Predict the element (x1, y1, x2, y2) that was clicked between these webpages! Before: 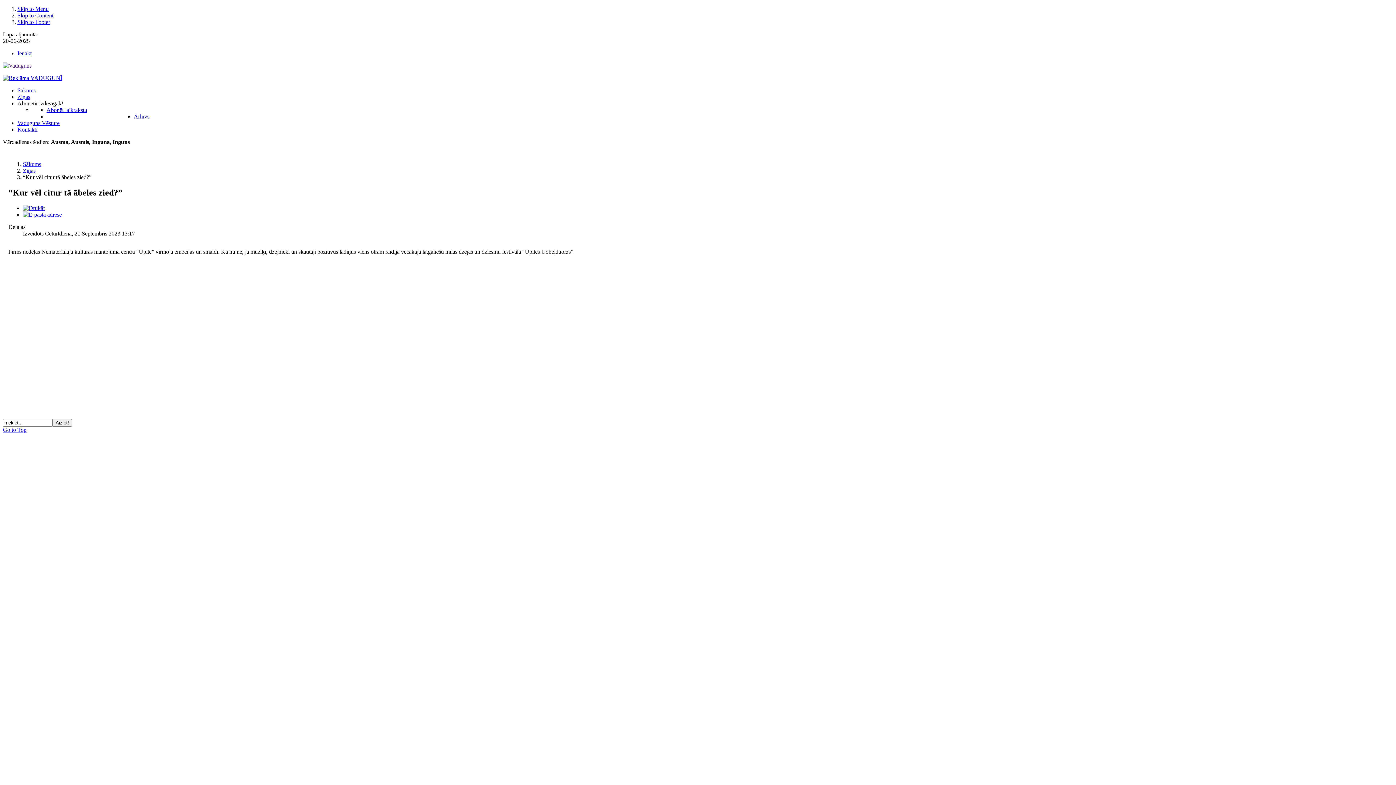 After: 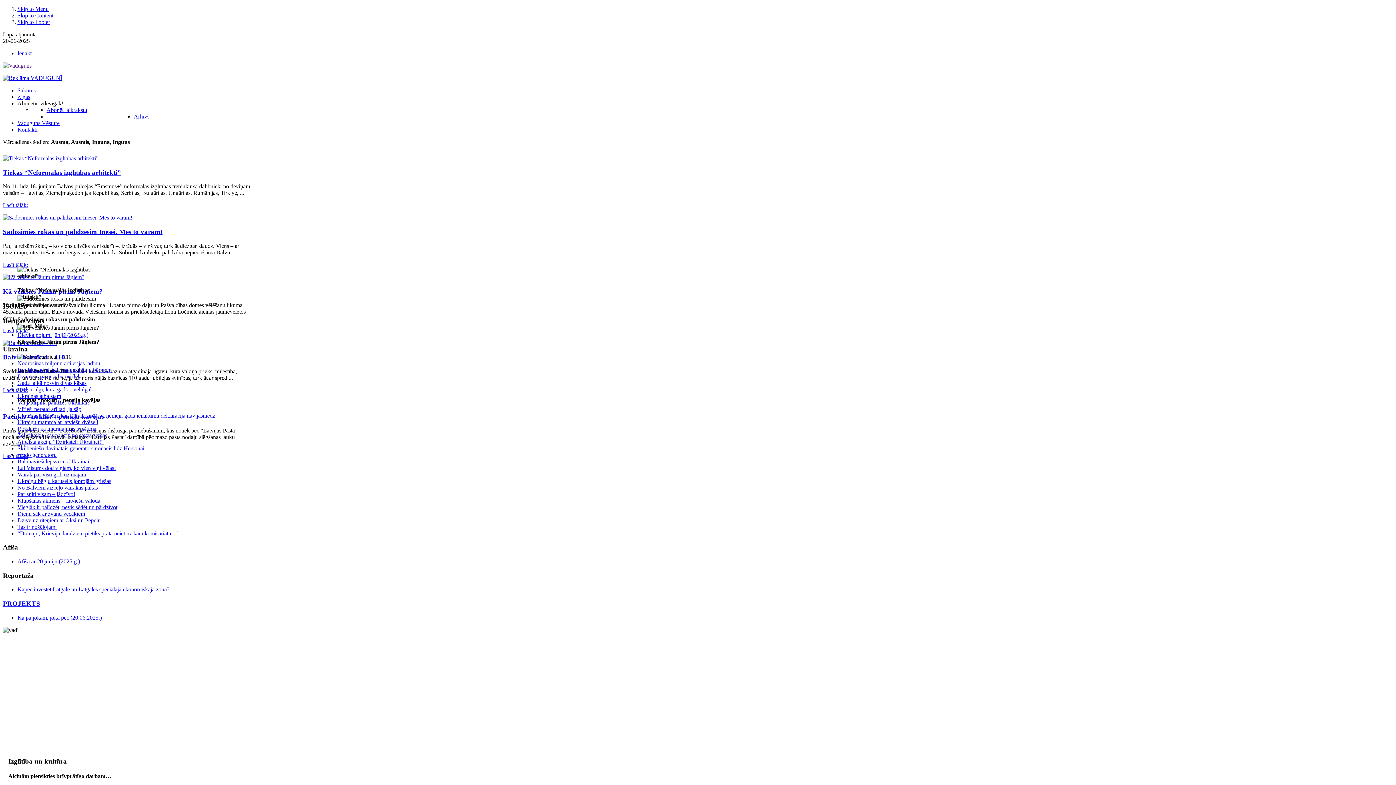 Action: label: Sākums bbox: (22, 161, 41, 167)